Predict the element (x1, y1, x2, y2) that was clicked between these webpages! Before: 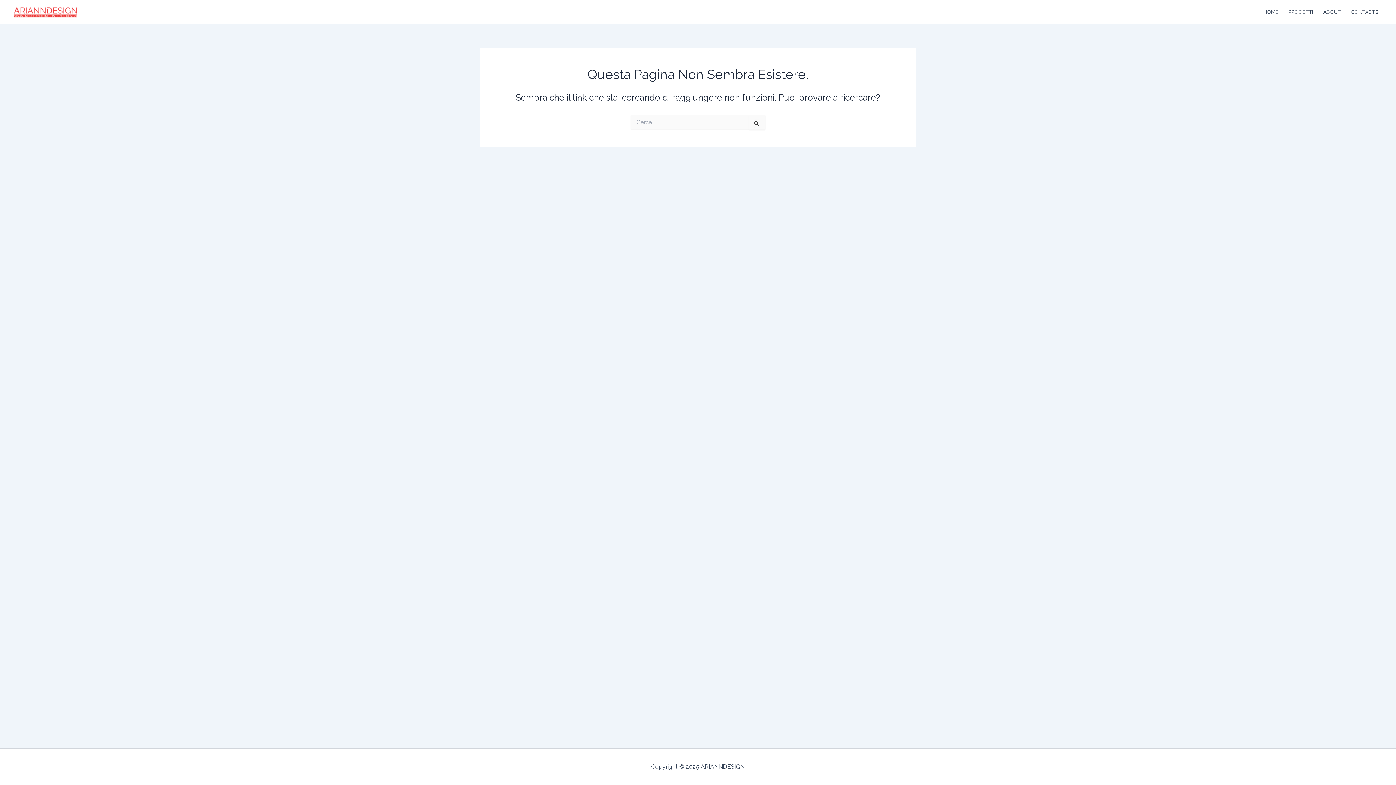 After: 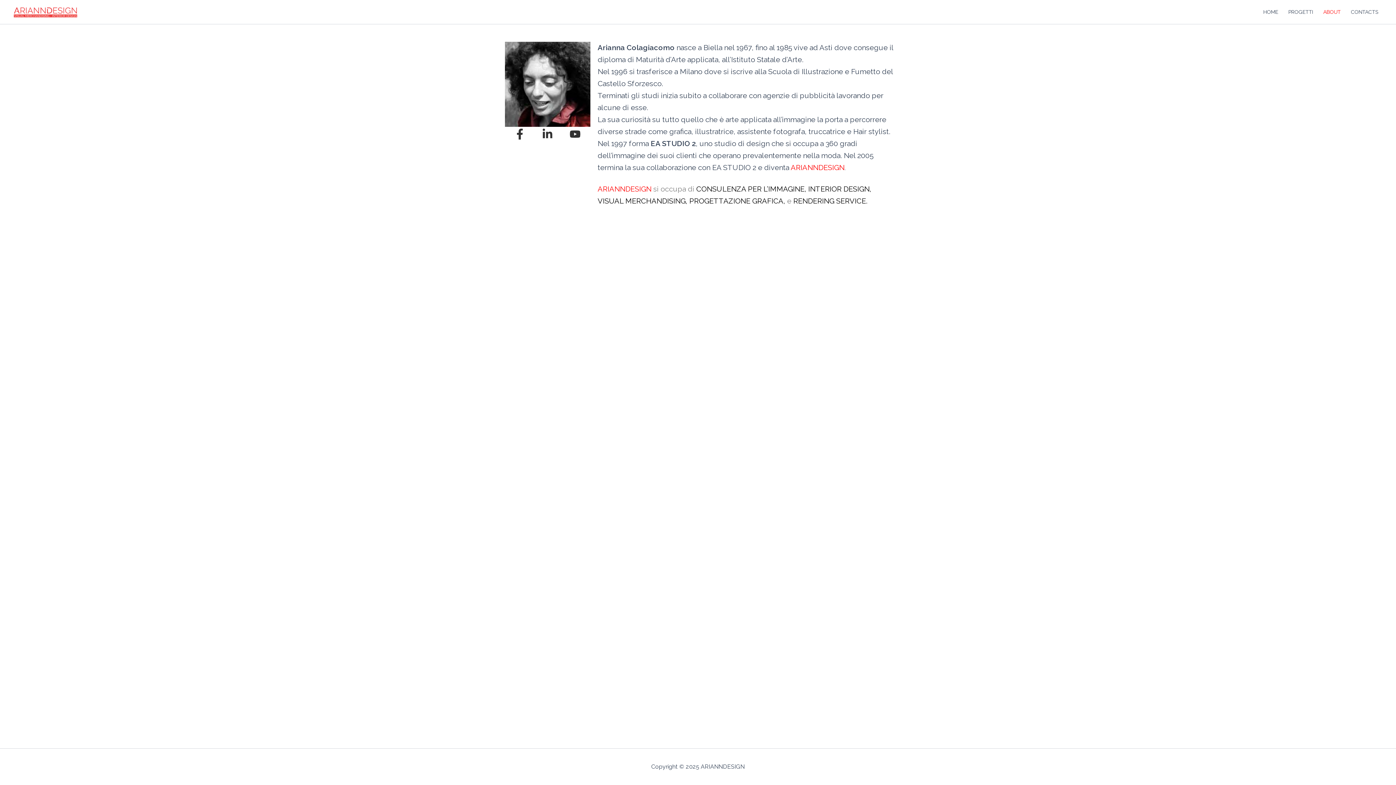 Action: bbox: (1318, 6, 1346, 17) label: ABOUT